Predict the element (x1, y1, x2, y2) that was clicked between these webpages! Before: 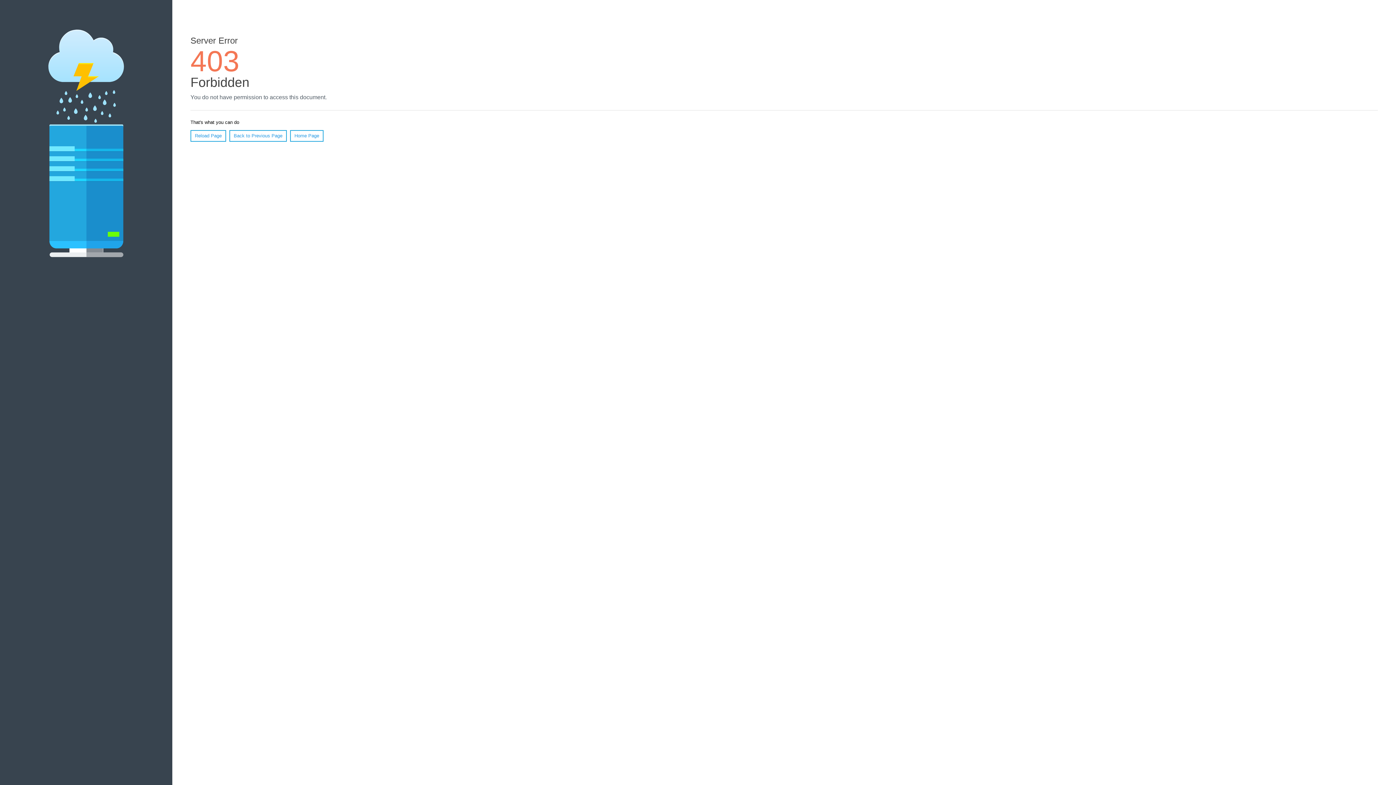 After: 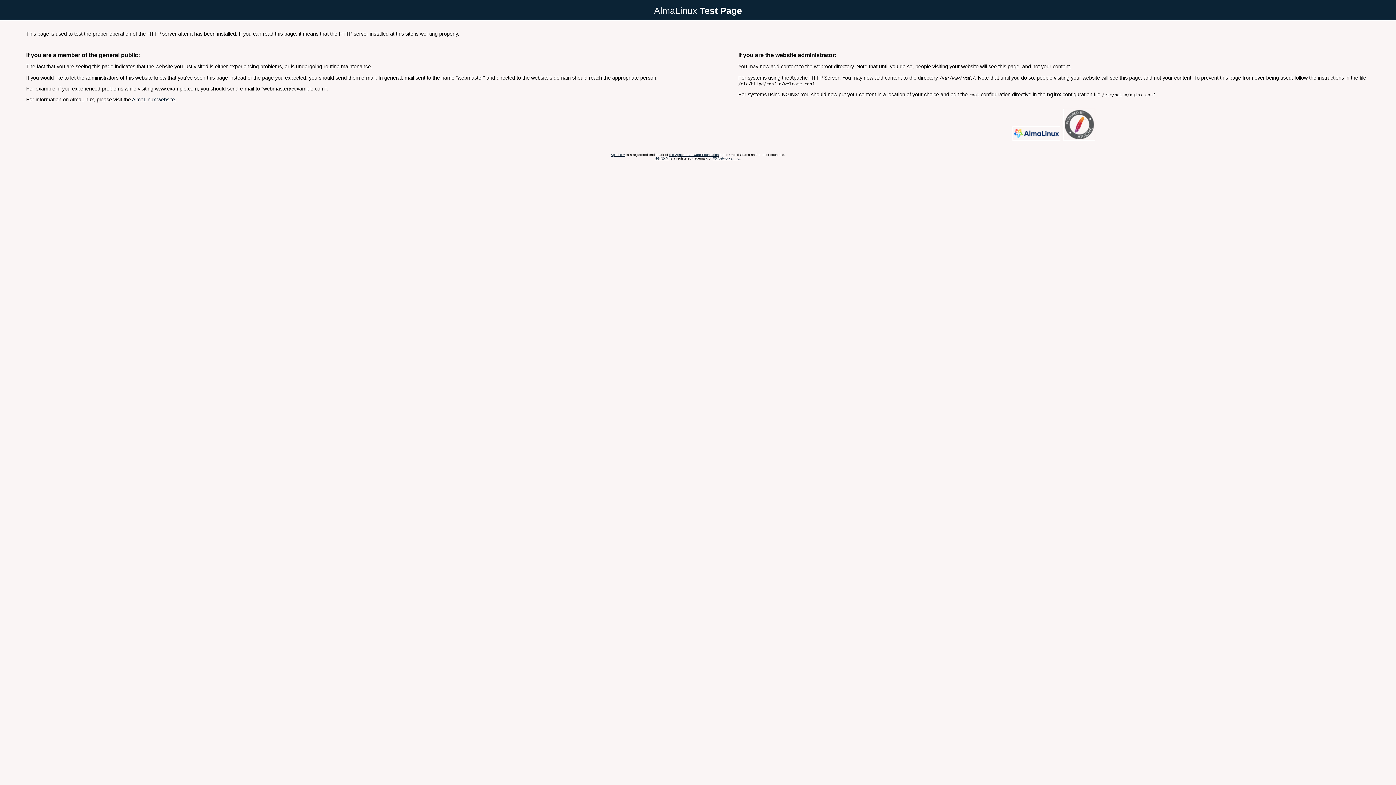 Action: label: Home Page bbox: (290, 130, 323, 141)